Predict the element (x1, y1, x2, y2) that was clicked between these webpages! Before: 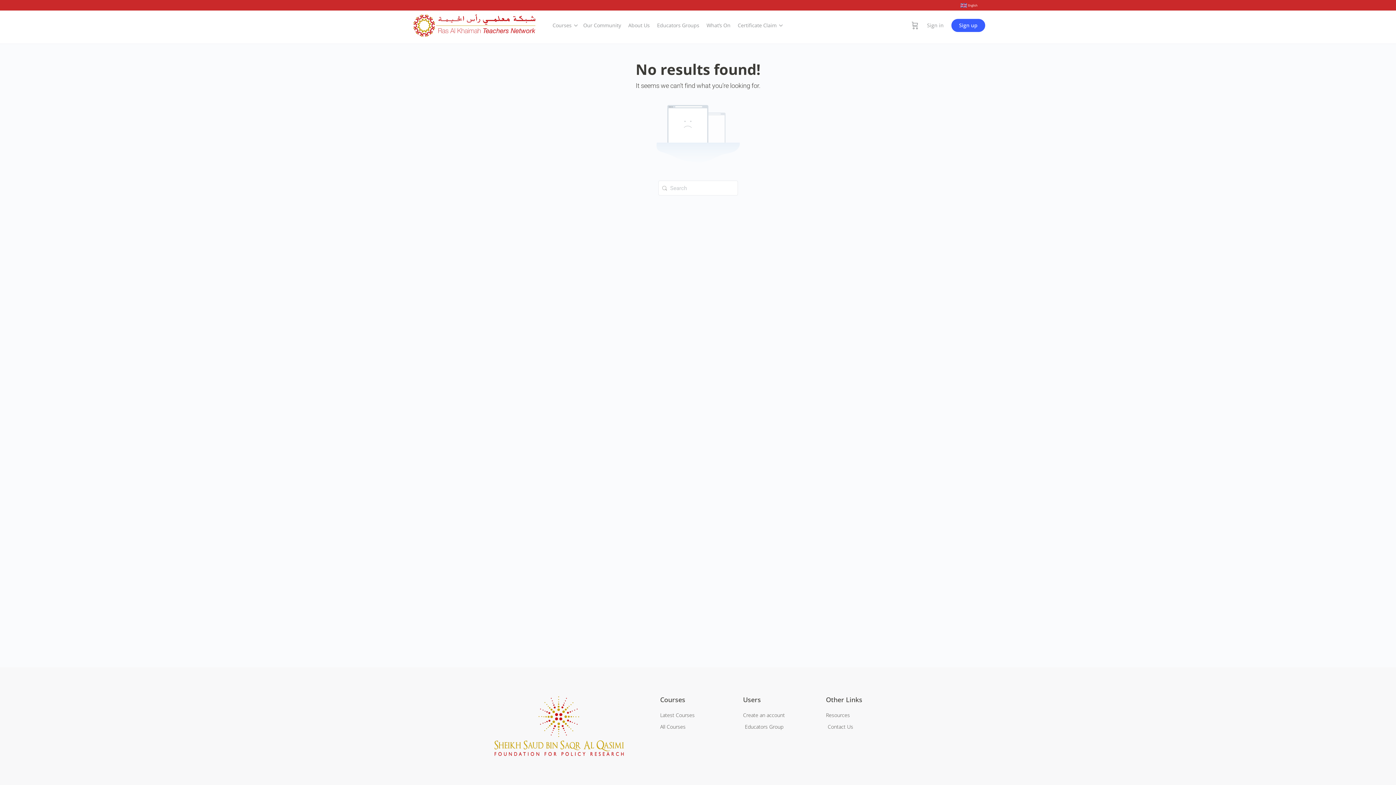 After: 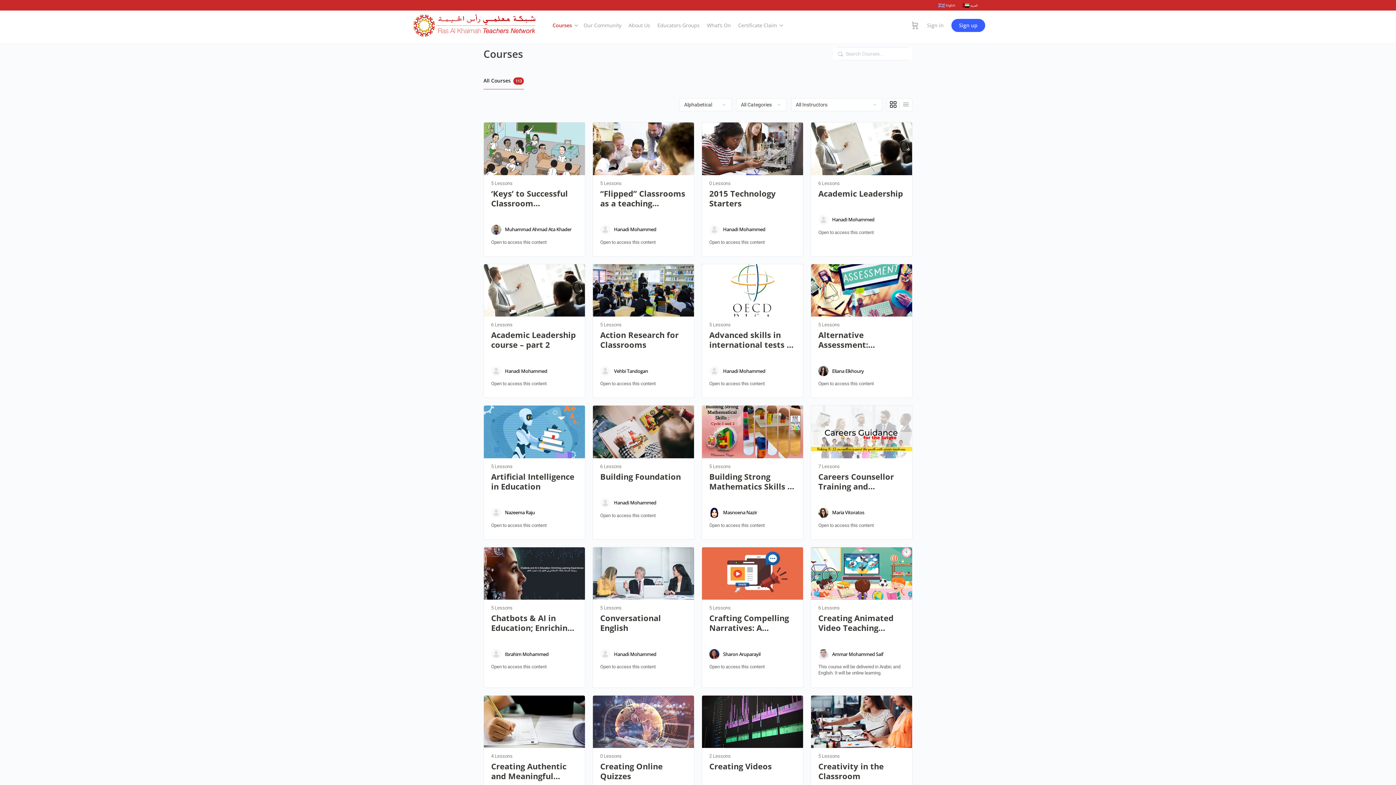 Action: bbox: (552, 7, 571, 43) label: Courses